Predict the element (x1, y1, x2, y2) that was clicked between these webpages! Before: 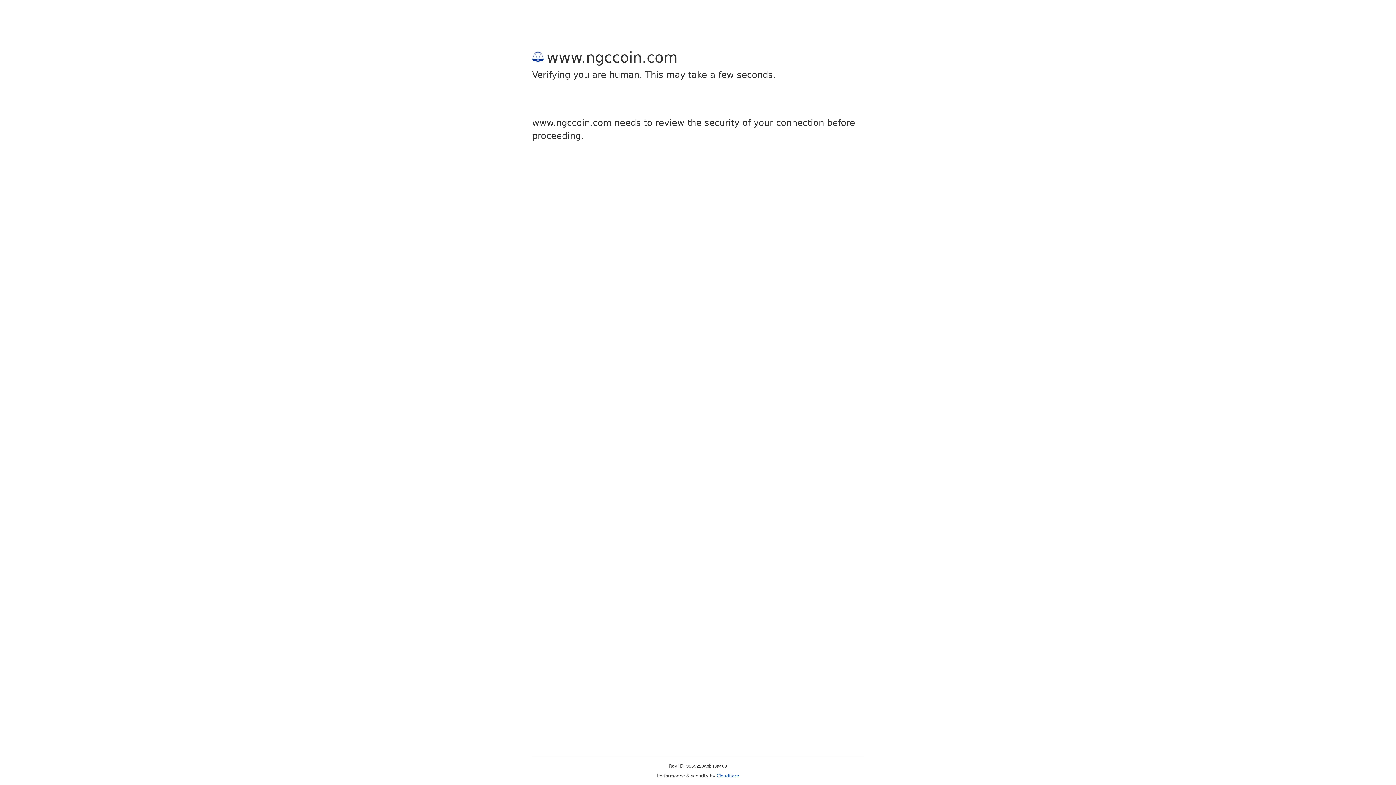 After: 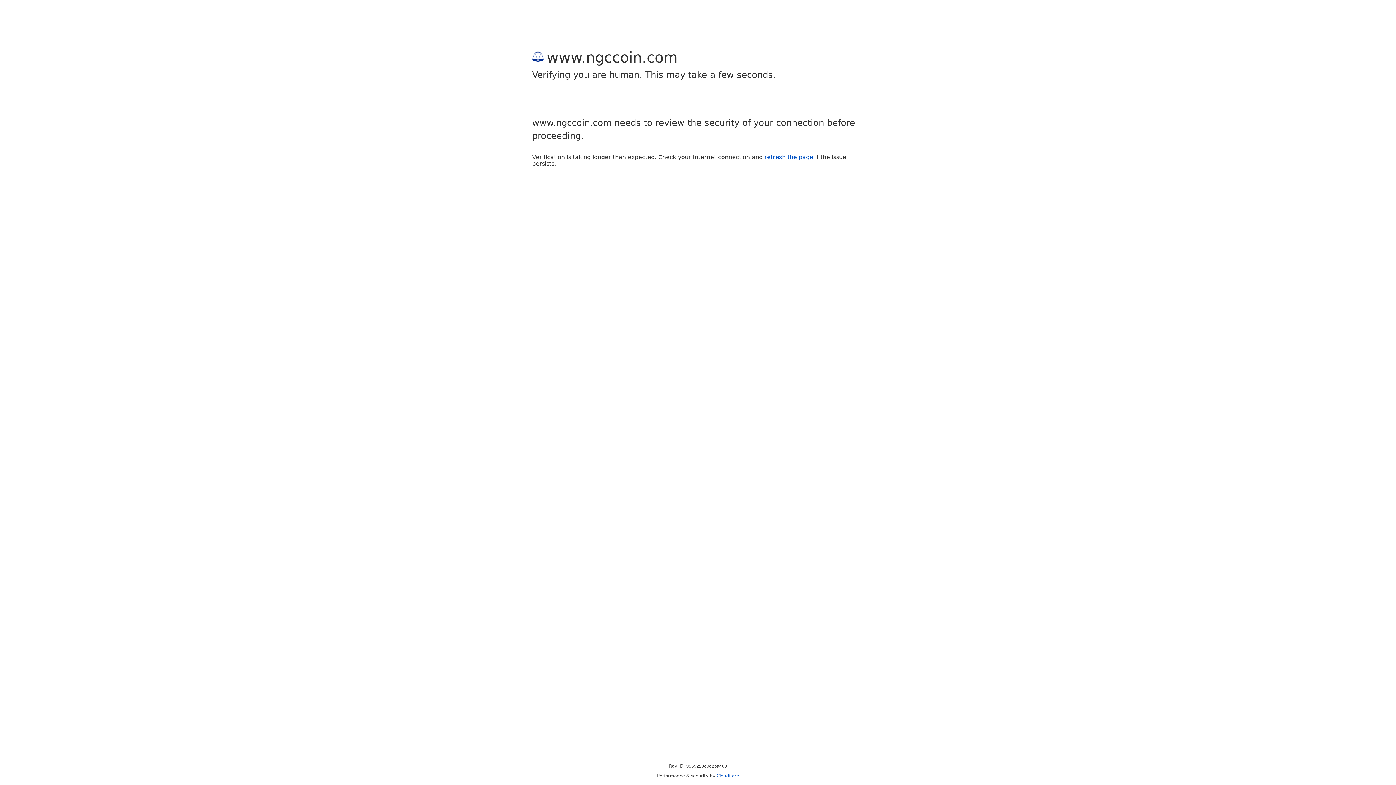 Action: bbox: (716, 773, 739, 778) label: Cloudflare